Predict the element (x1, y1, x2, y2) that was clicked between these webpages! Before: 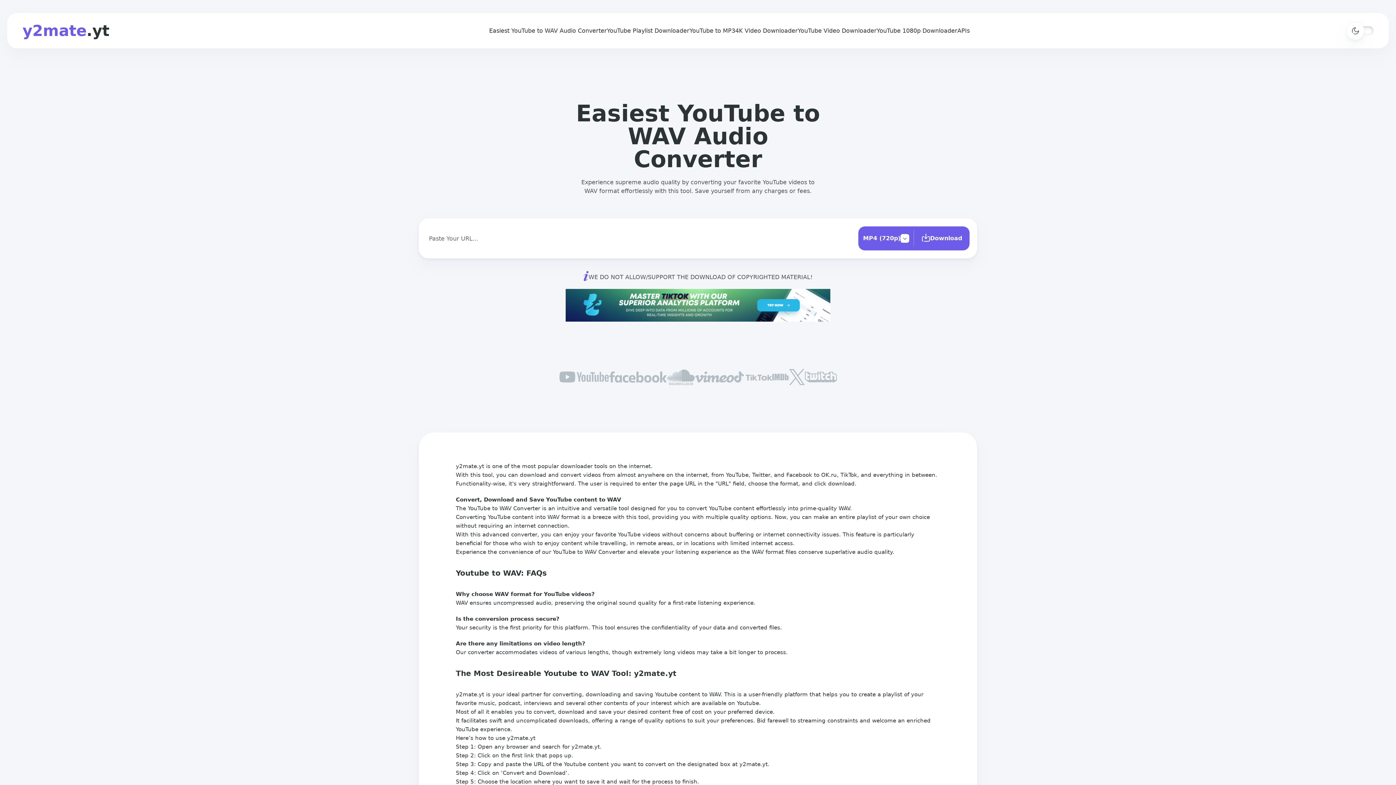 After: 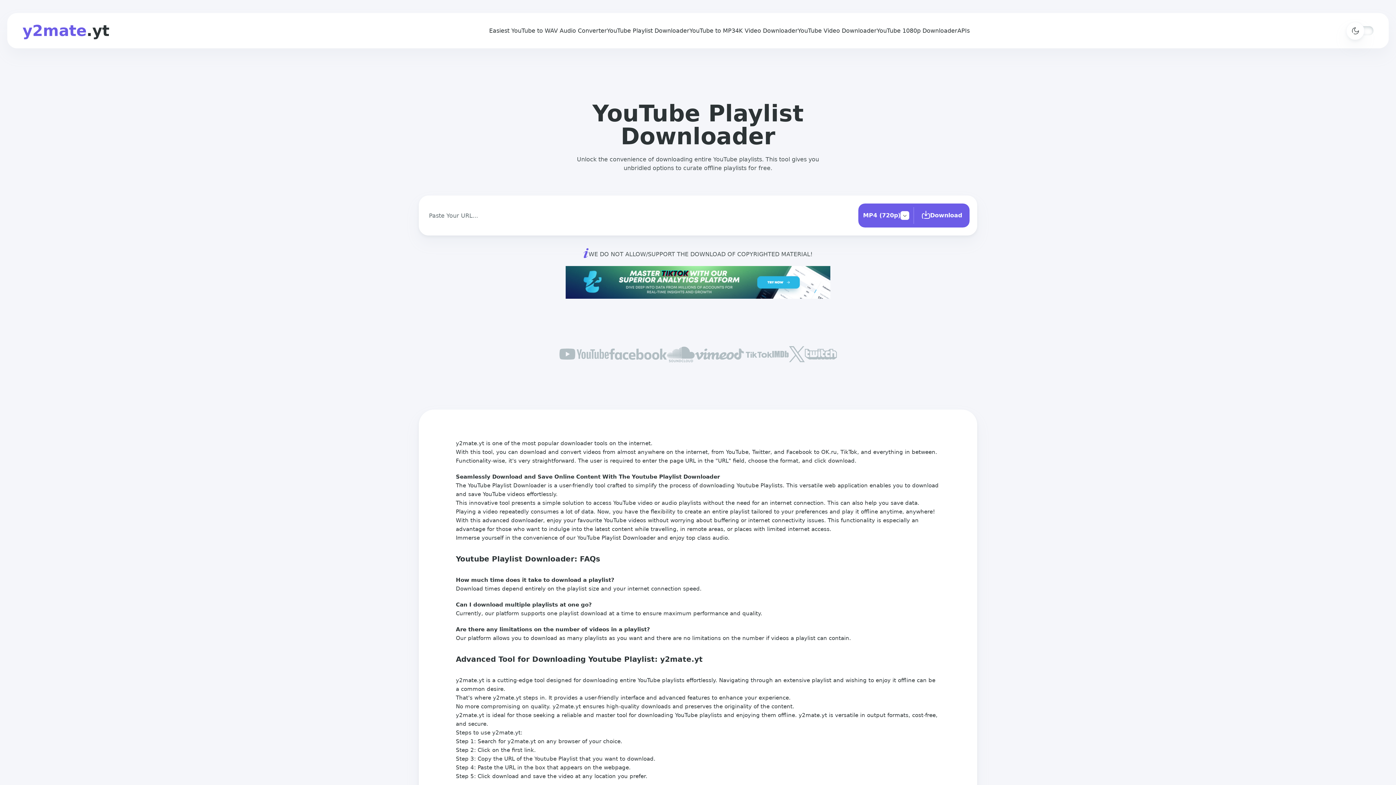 Action: bbox: (607, 27, 689, 34) label: YouTube Playlist Downloader